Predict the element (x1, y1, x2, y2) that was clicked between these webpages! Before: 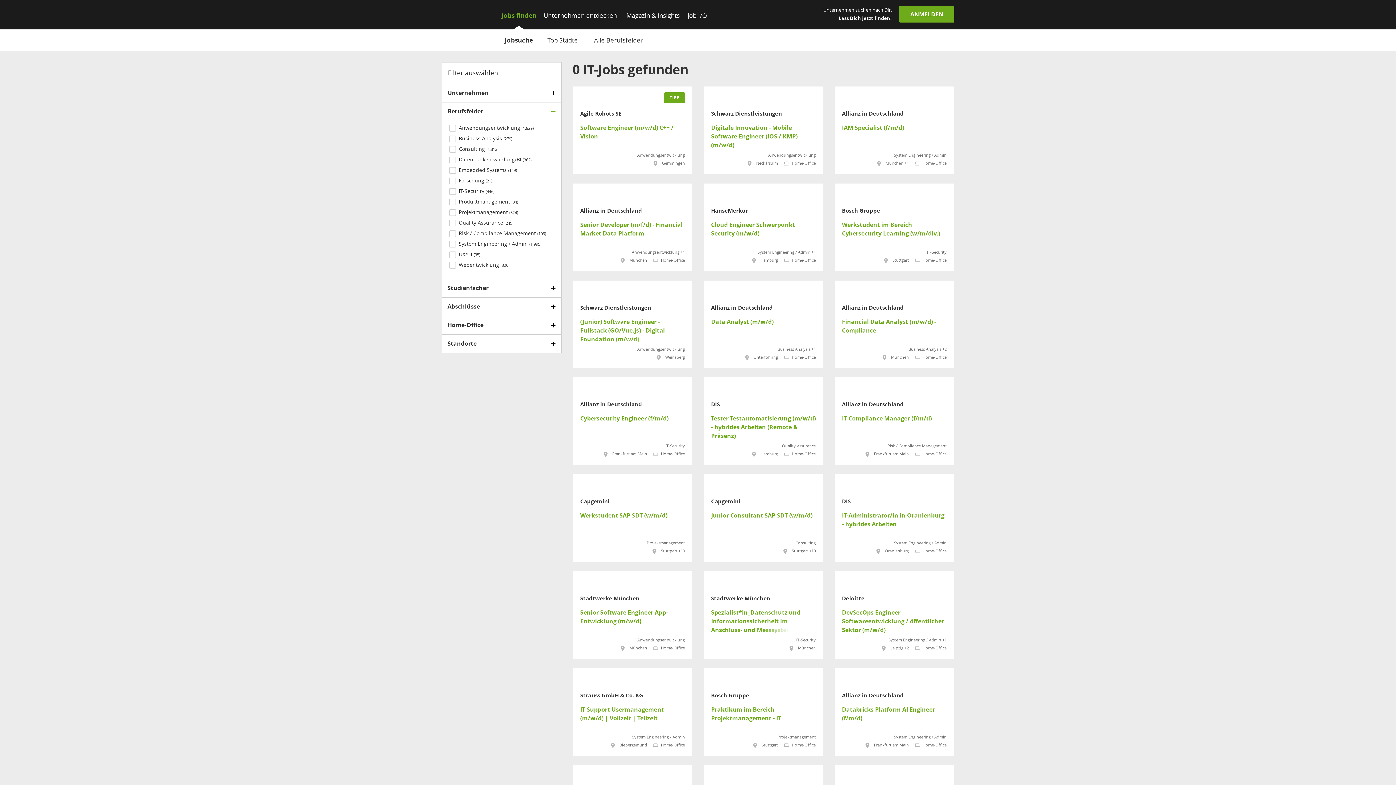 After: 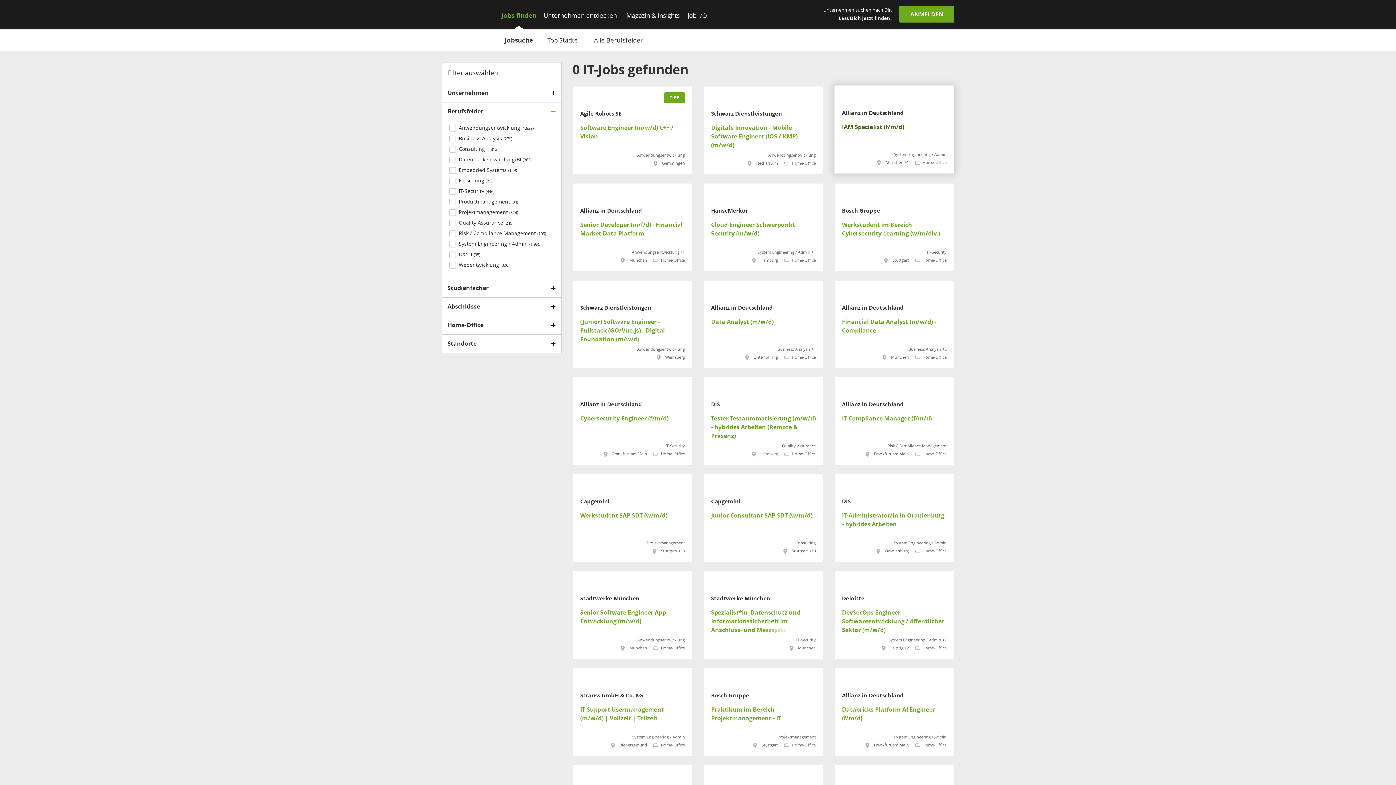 Action: bbox: (834, 86, 954, 174) label: Allianz in Deutschland
IAM Specialist (f/m/d)
System Engineering / Admin
 München +1
Home-Office